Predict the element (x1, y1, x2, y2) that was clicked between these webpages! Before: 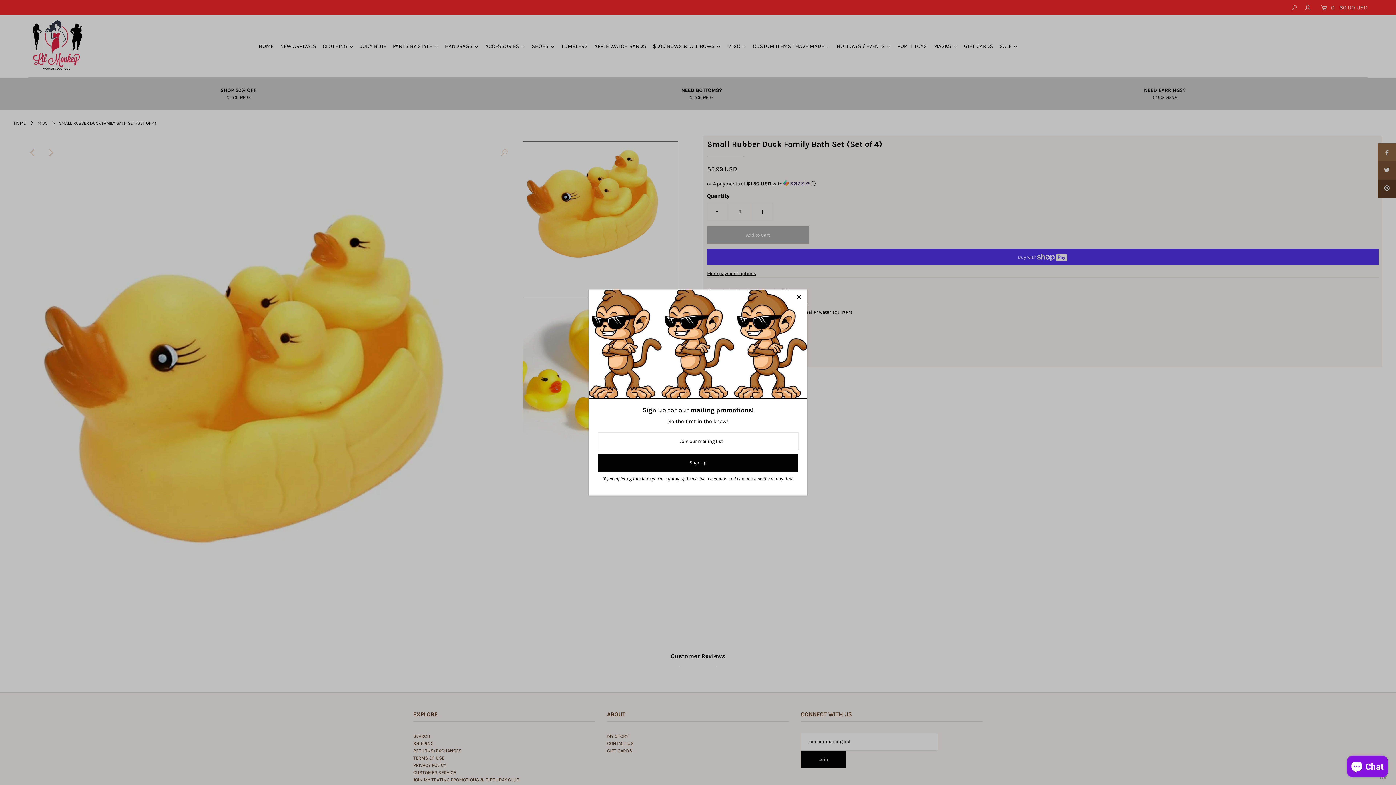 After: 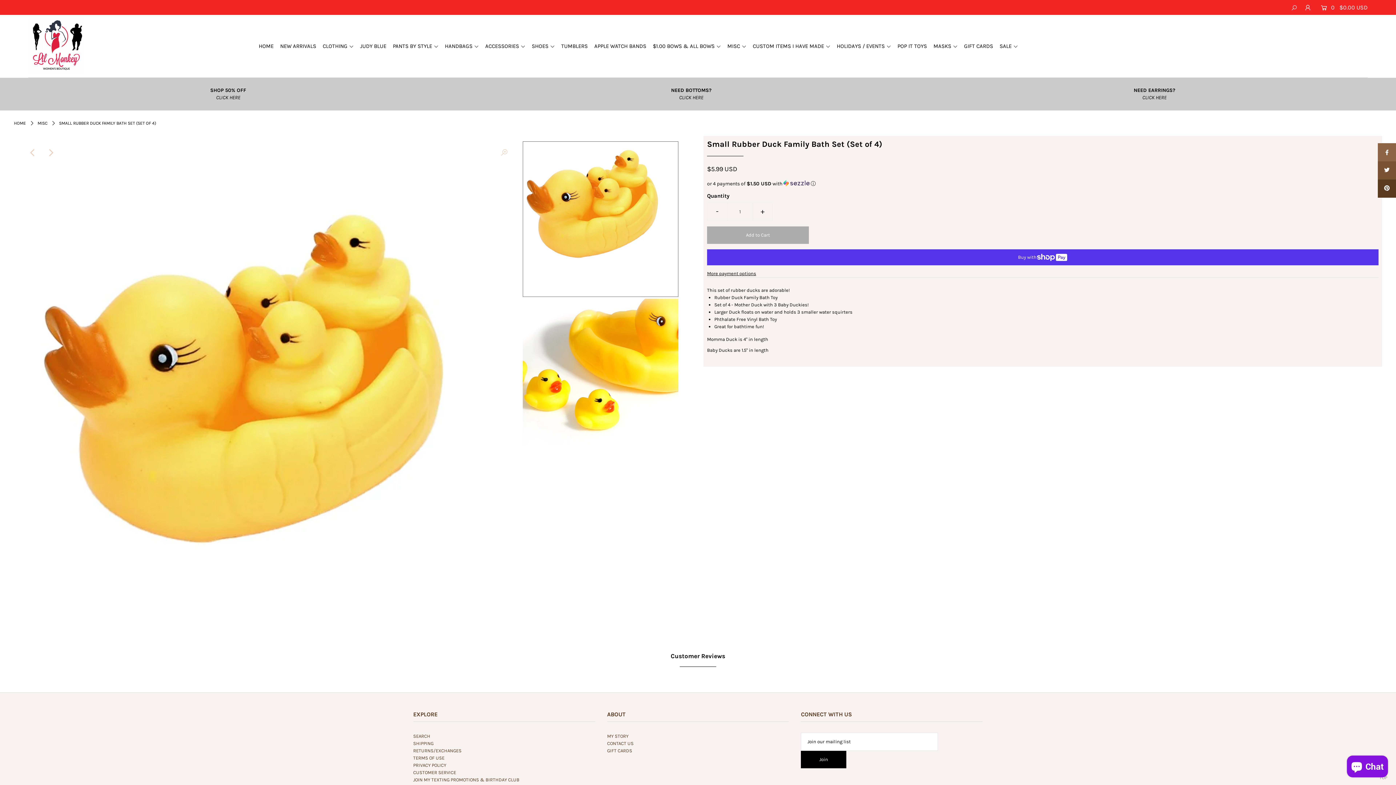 Action: bbox: (792, 291, 805, 304)